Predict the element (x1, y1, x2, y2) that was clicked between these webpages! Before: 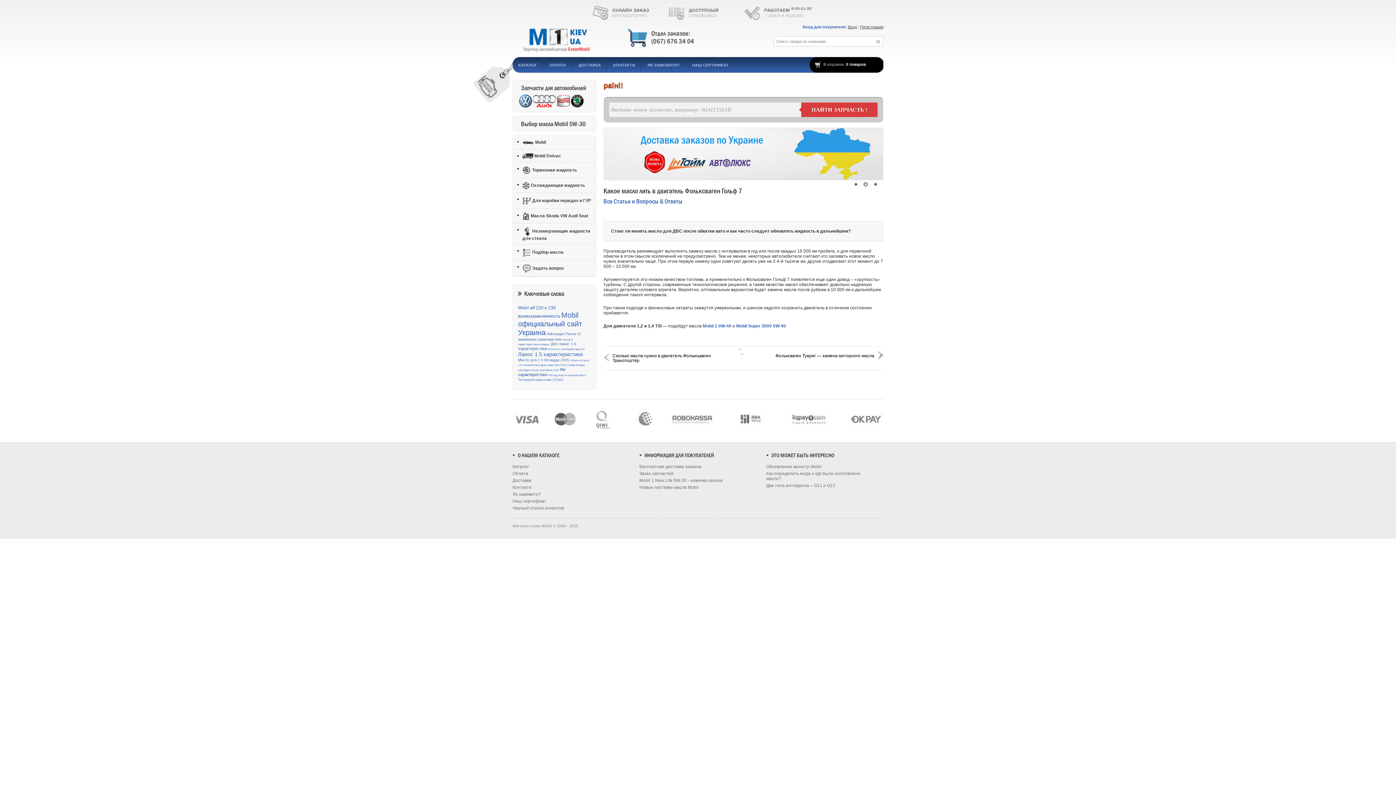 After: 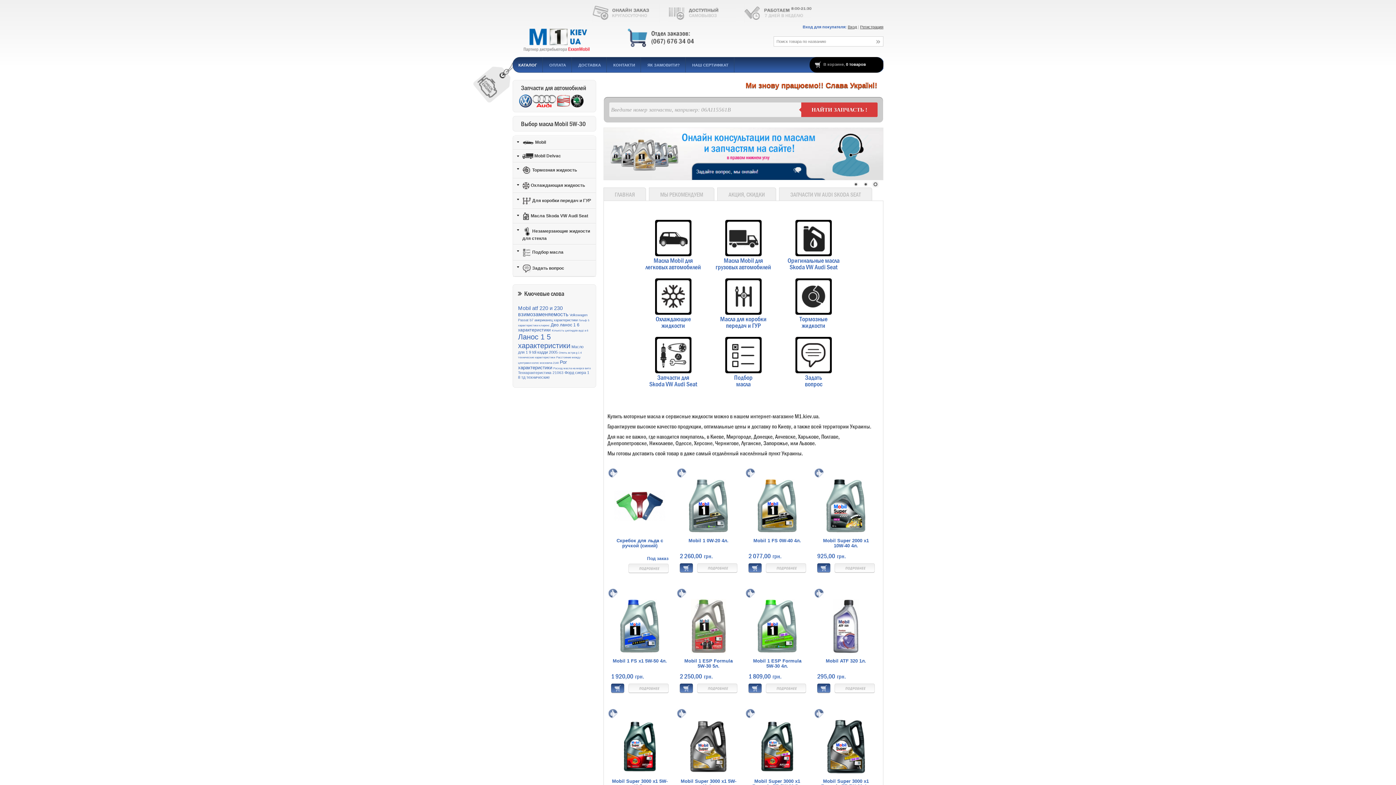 Action: bbox: (512, 21, 756, 54)